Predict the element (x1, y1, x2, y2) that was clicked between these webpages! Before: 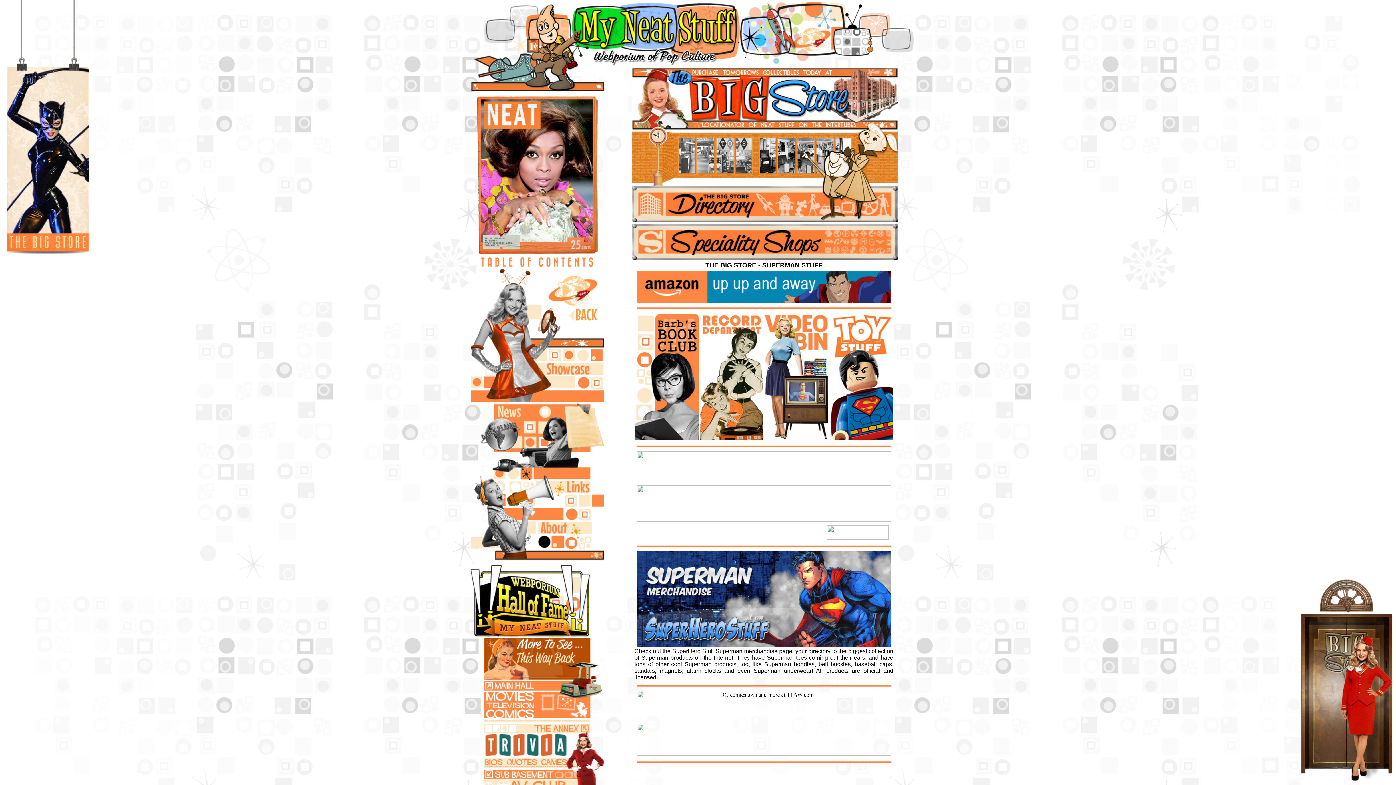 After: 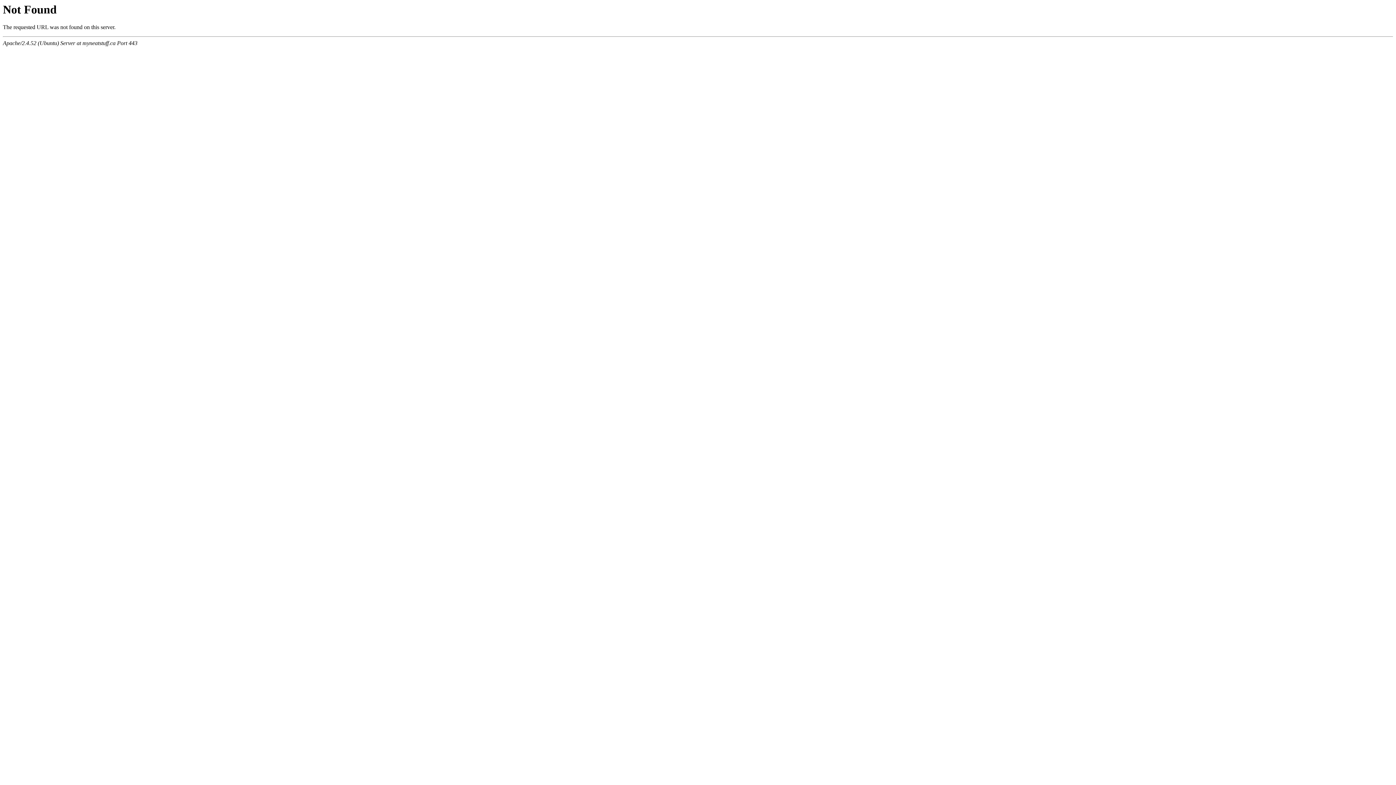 Action: bbox: (636, 516, 891, 522)